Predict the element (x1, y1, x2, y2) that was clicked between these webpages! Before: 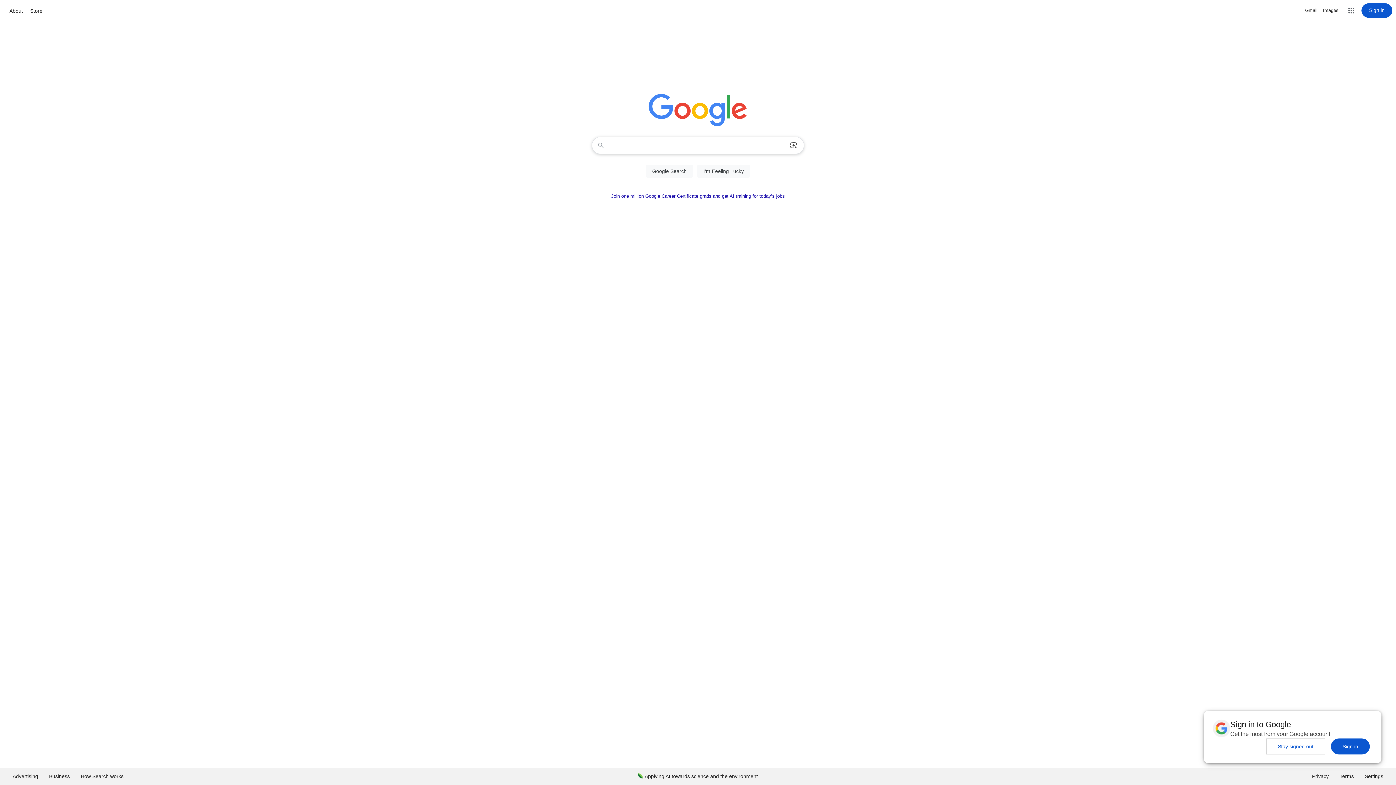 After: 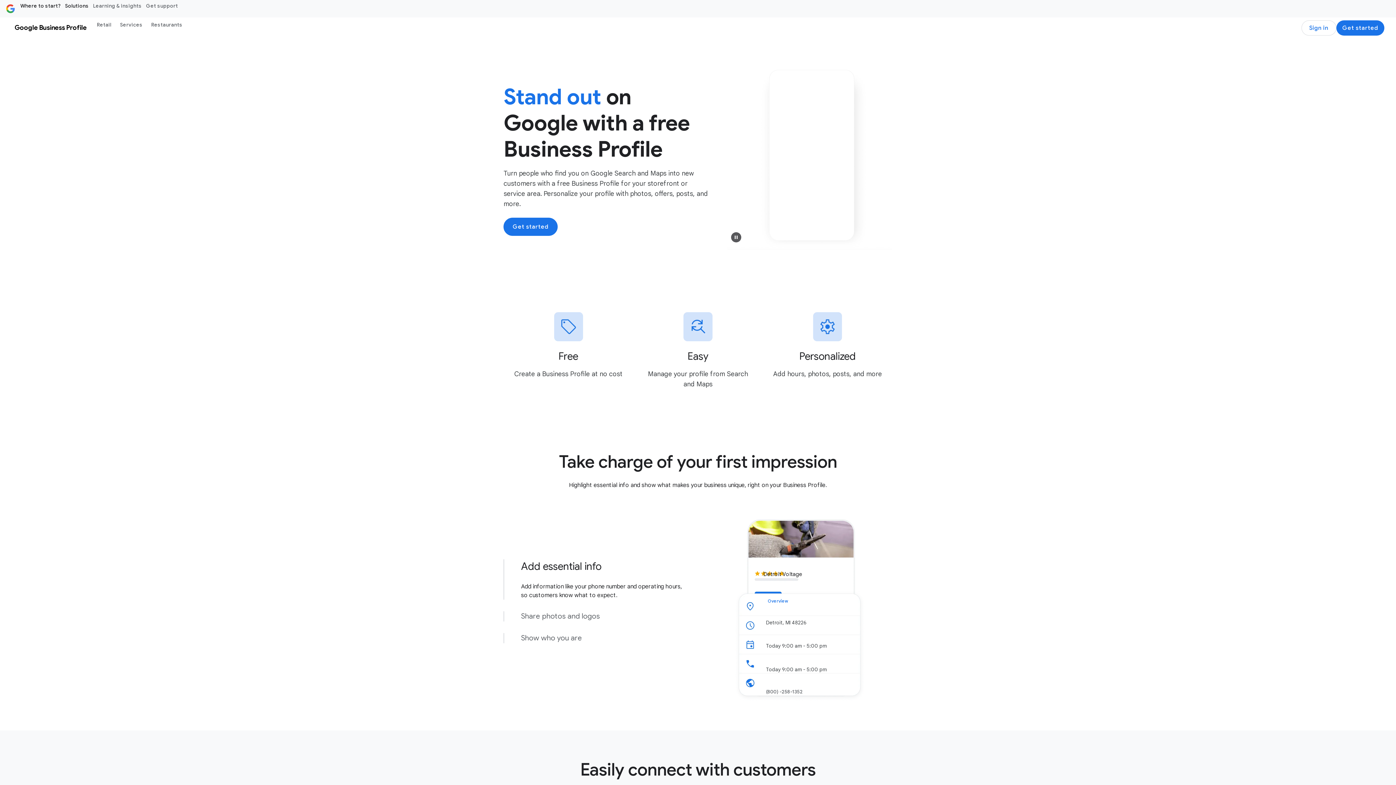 Action: bbox: (43, 768, 75, 785) label: Business